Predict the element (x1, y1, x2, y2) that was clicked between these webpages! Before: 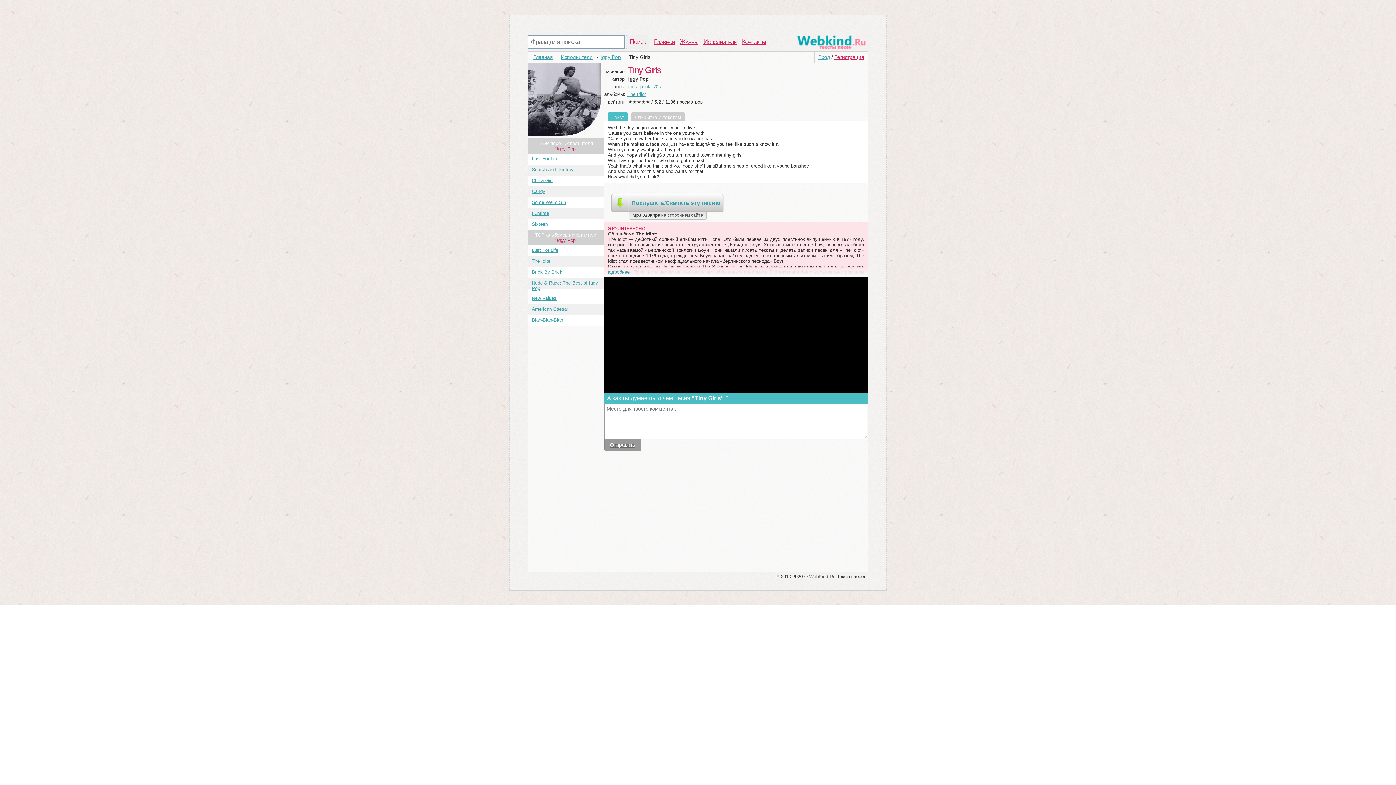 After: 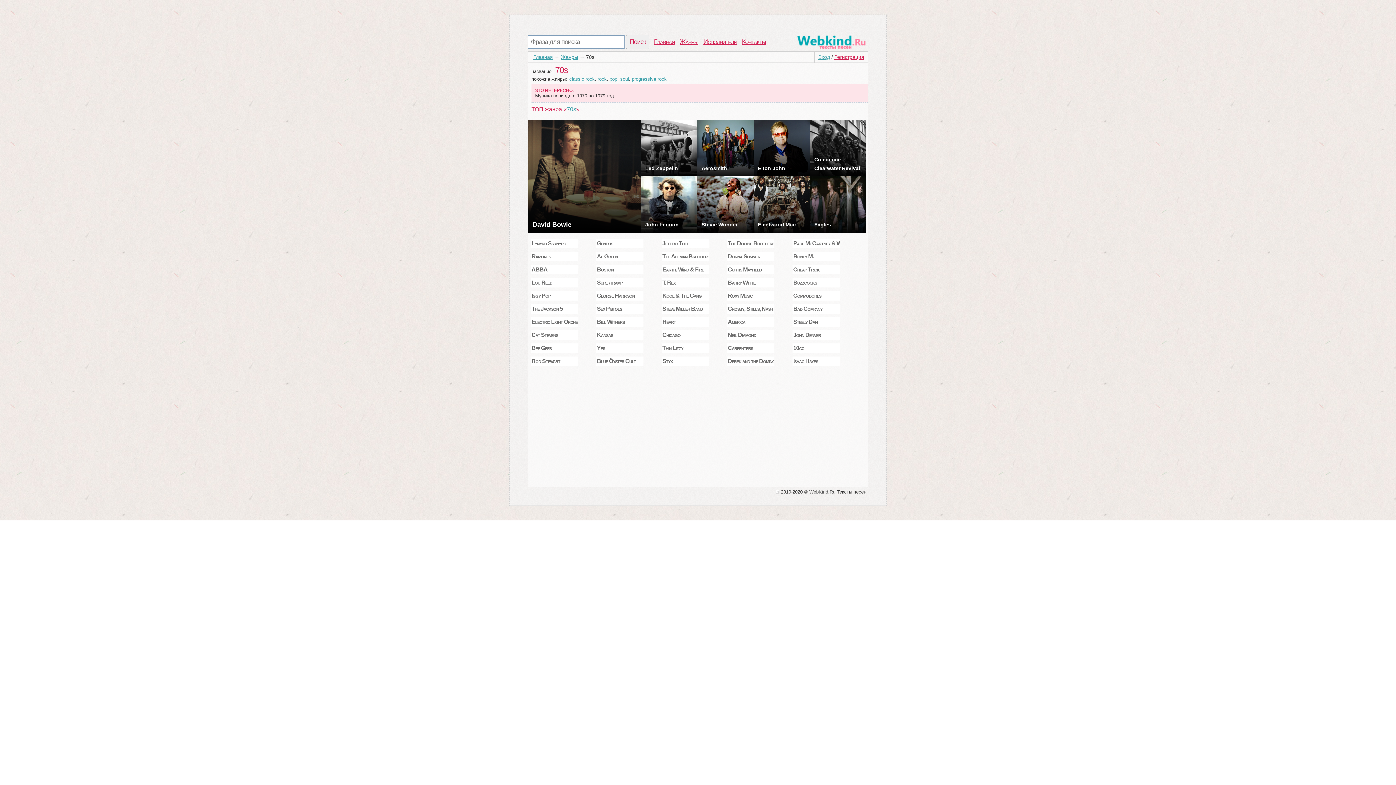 Action: label: 70s bbox: (653, 84, 661, 89)